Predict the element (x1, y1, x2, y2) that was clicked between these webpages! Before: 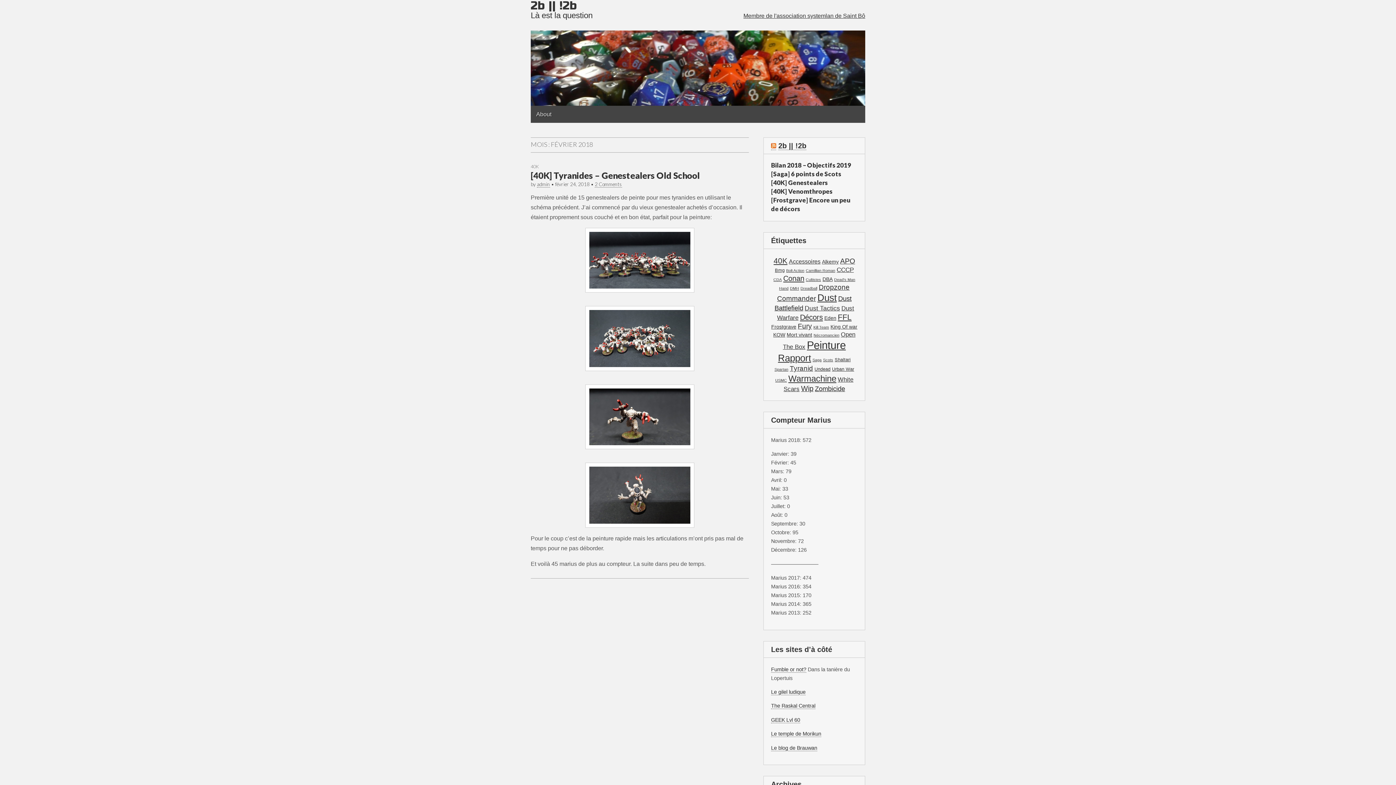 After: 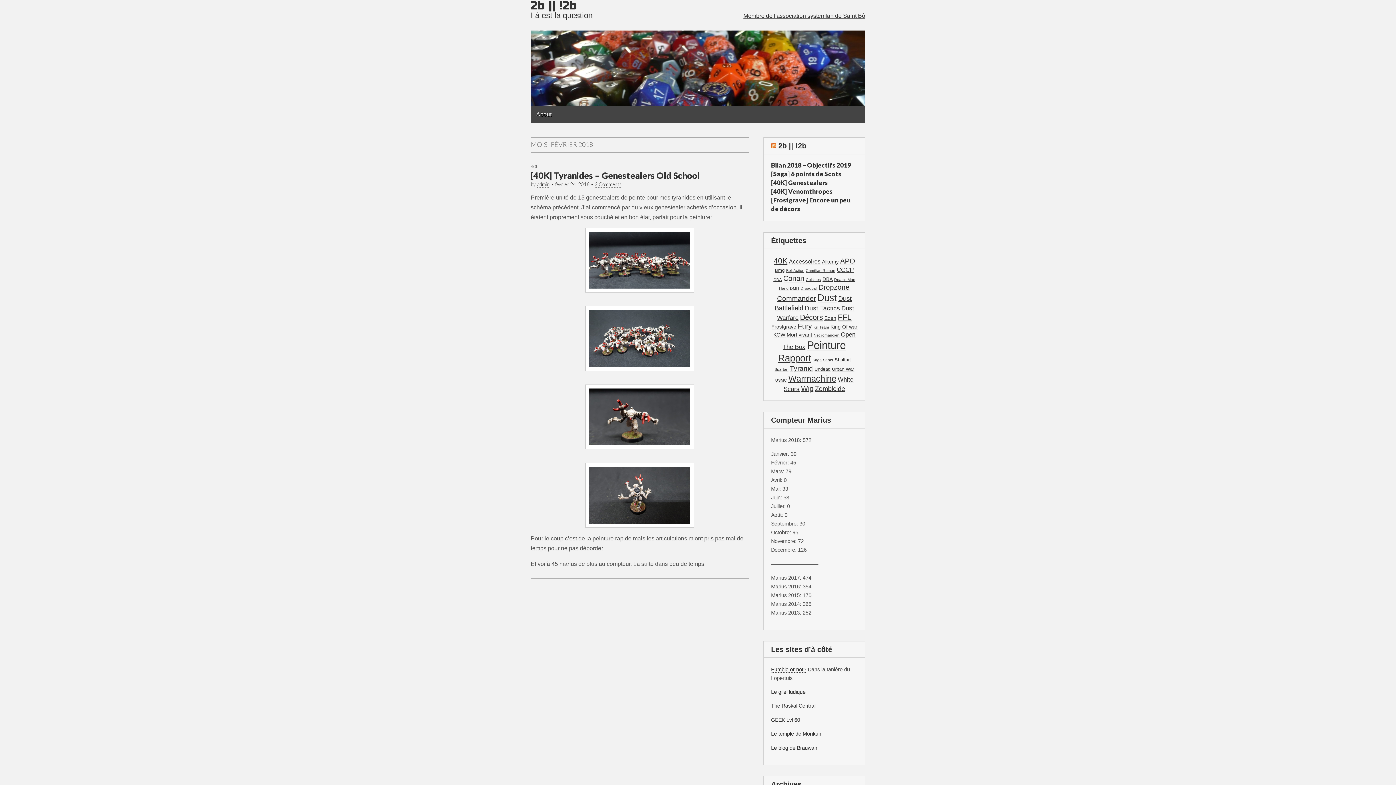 Action: bbox: (771, 666, 806, 672) label: Fumble or not?